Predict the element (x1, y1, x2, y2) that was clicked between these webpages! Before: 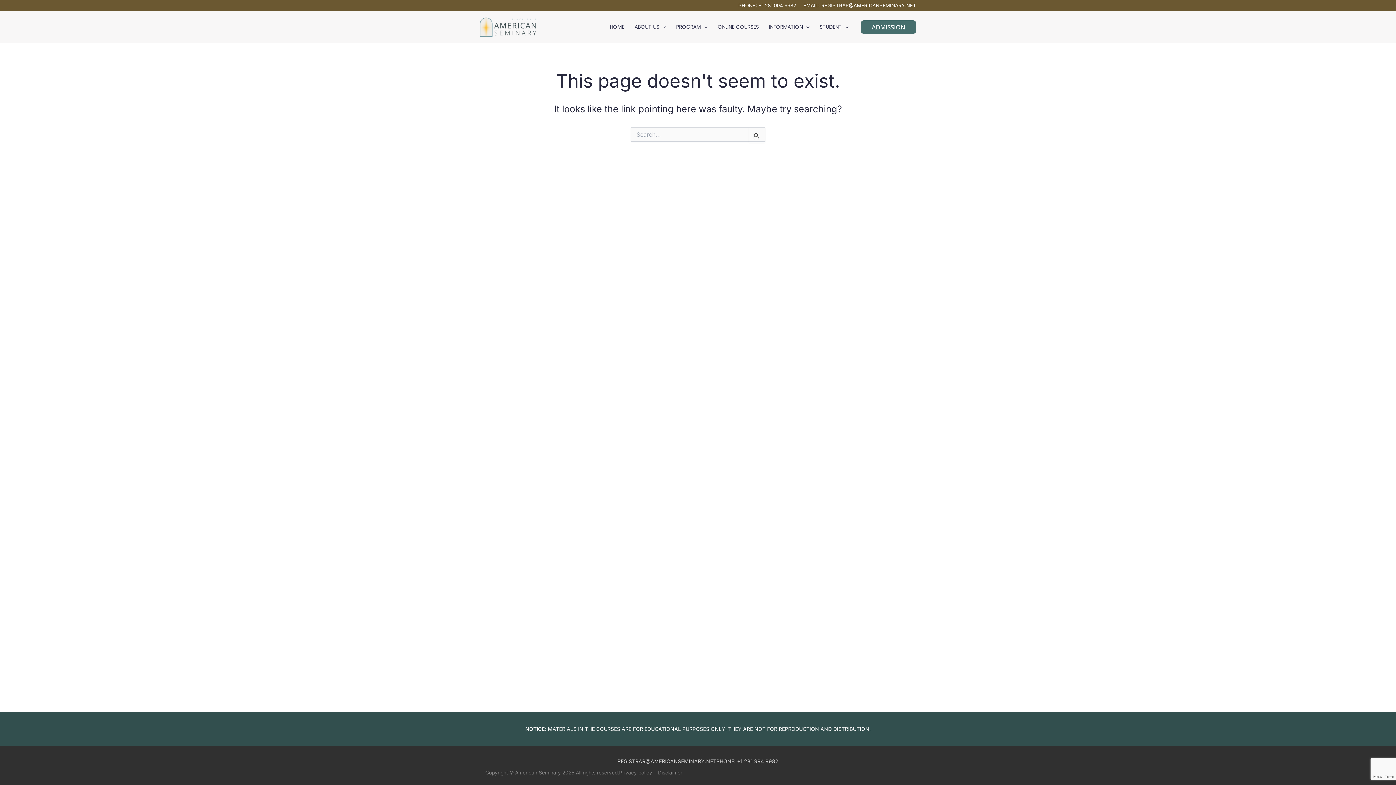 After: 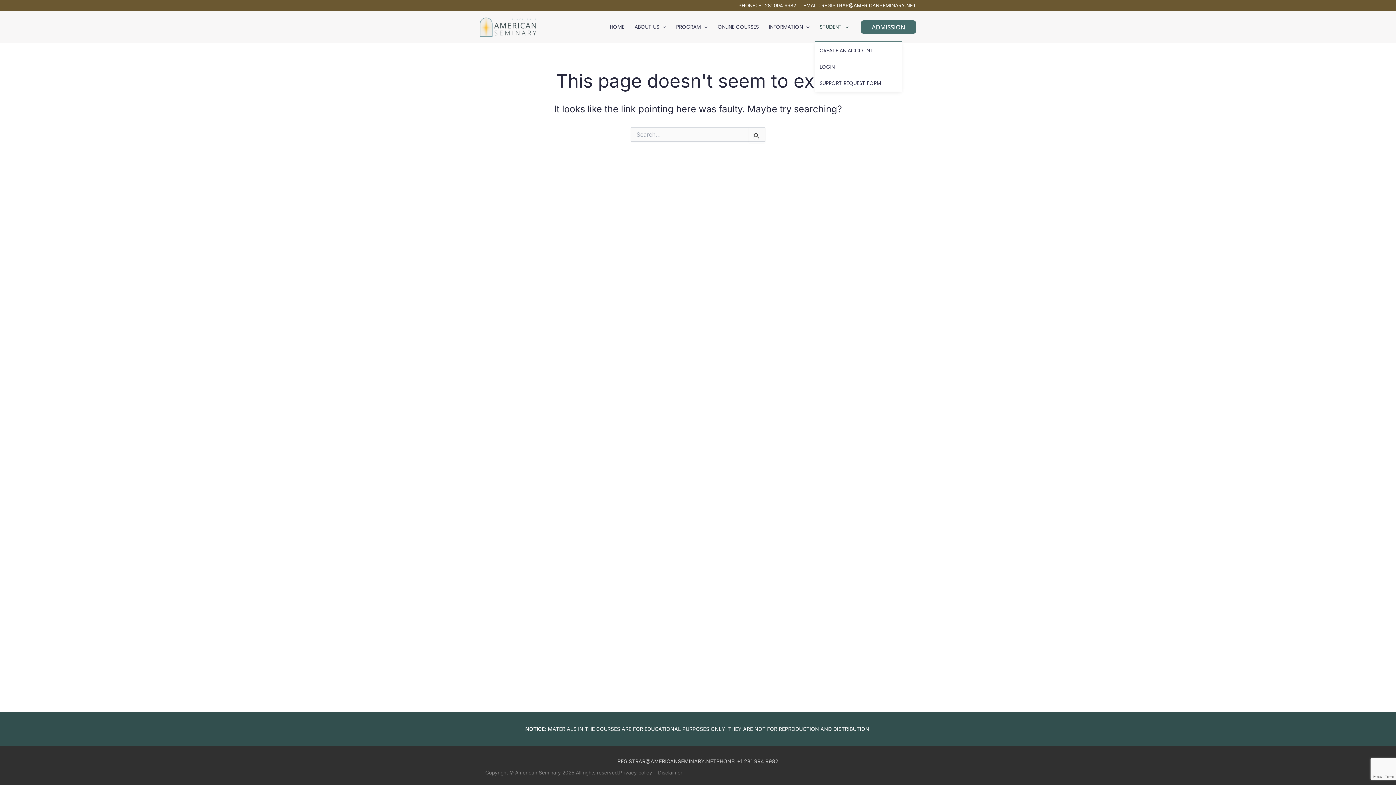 Action: label: STUDENT bbox: (814, 12, 853, 41)